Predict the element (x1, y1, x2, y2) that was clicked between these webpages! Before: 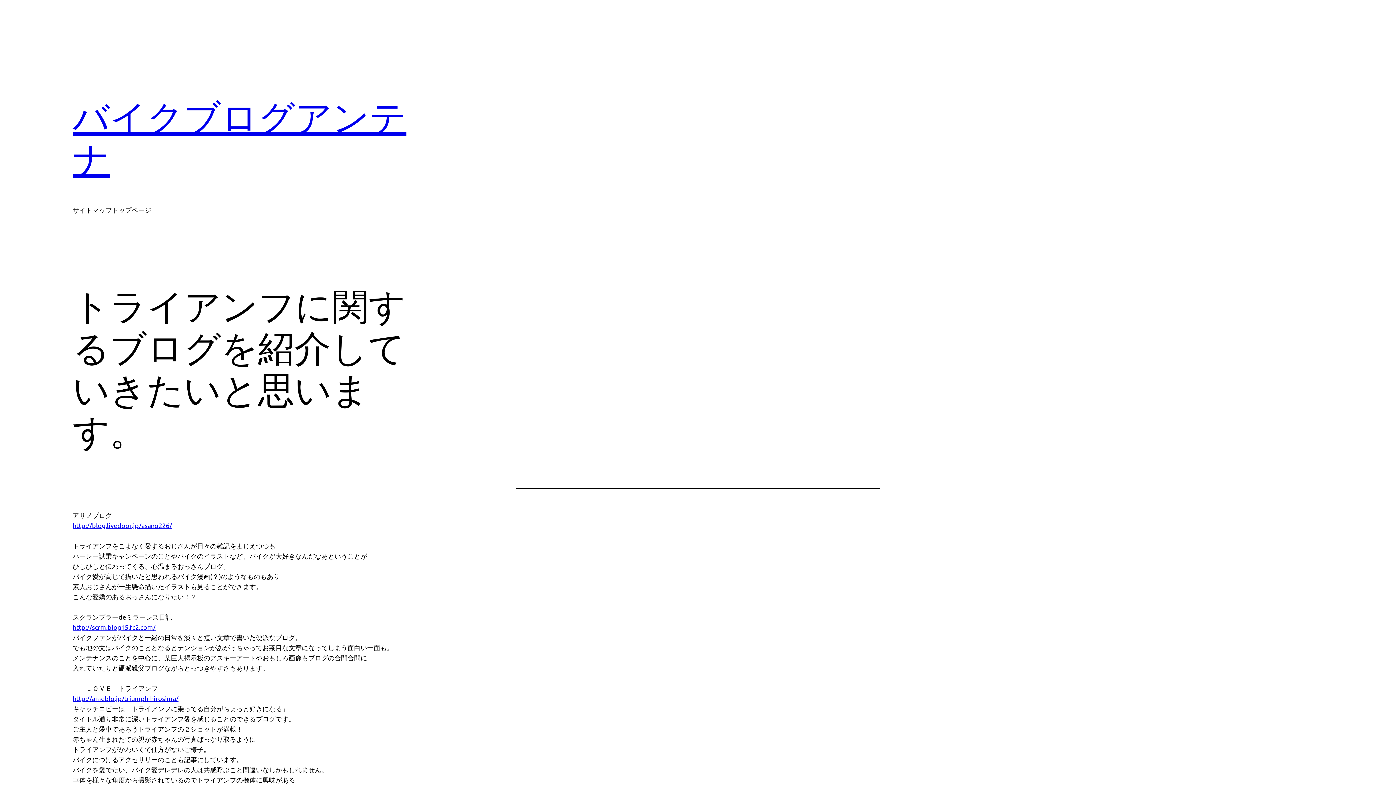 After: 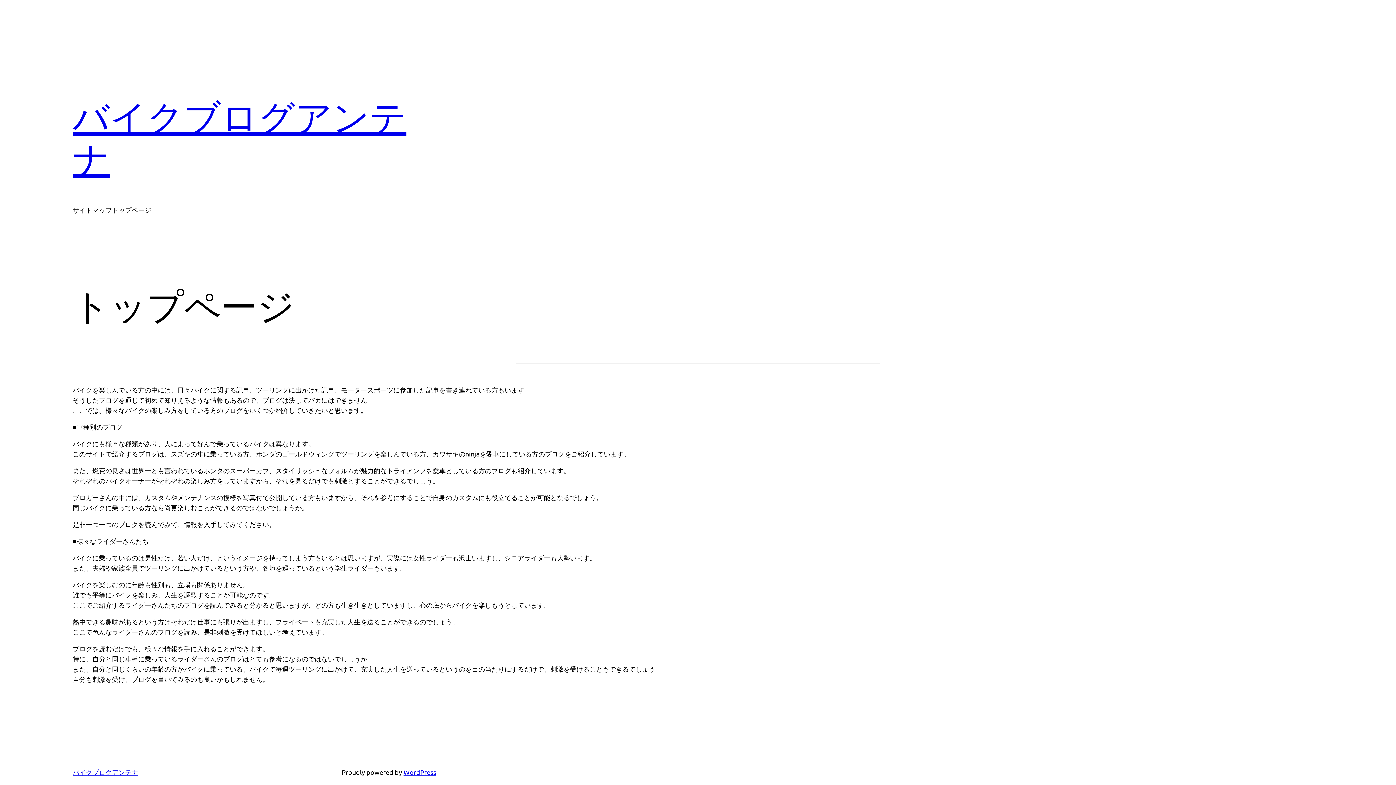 Action: bbox: (112, 205, 151, 215) label: トップページ